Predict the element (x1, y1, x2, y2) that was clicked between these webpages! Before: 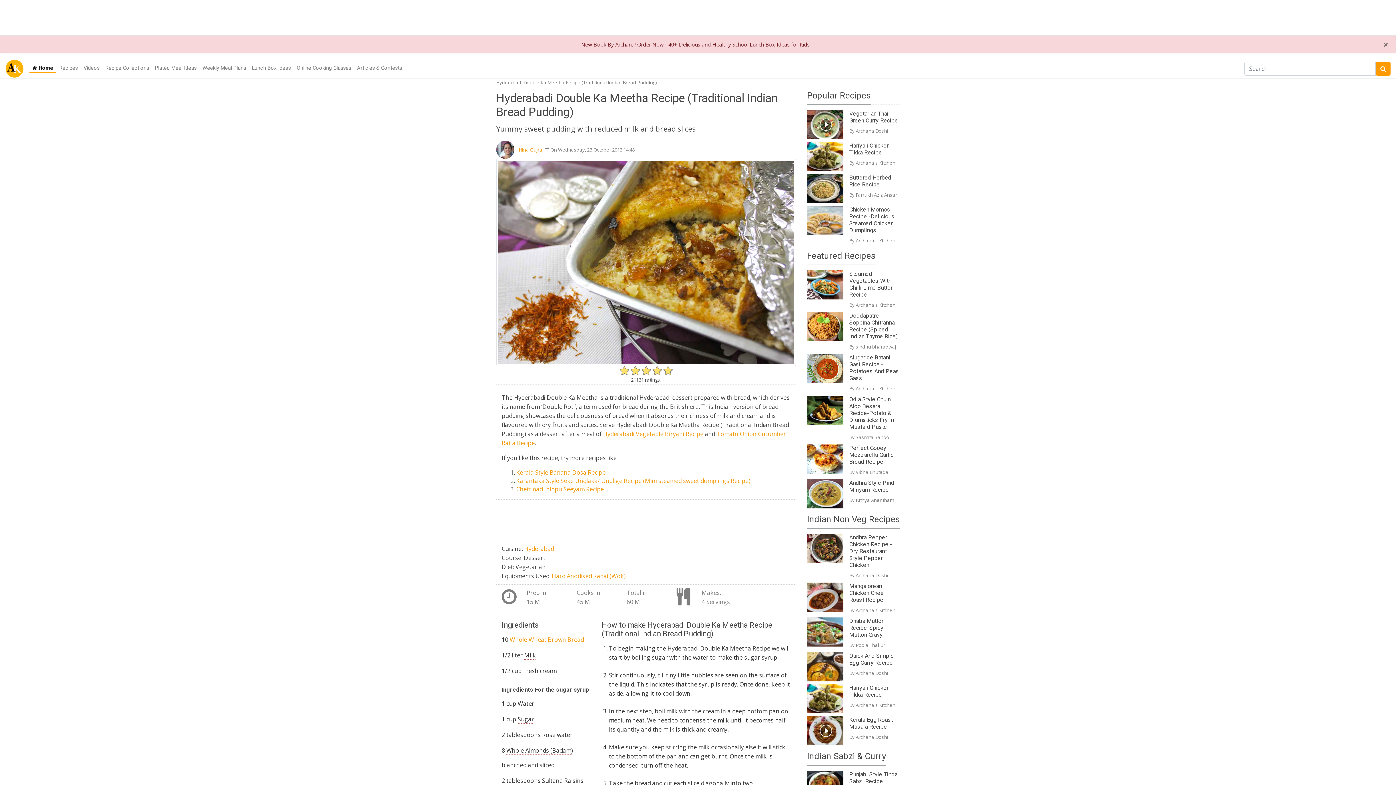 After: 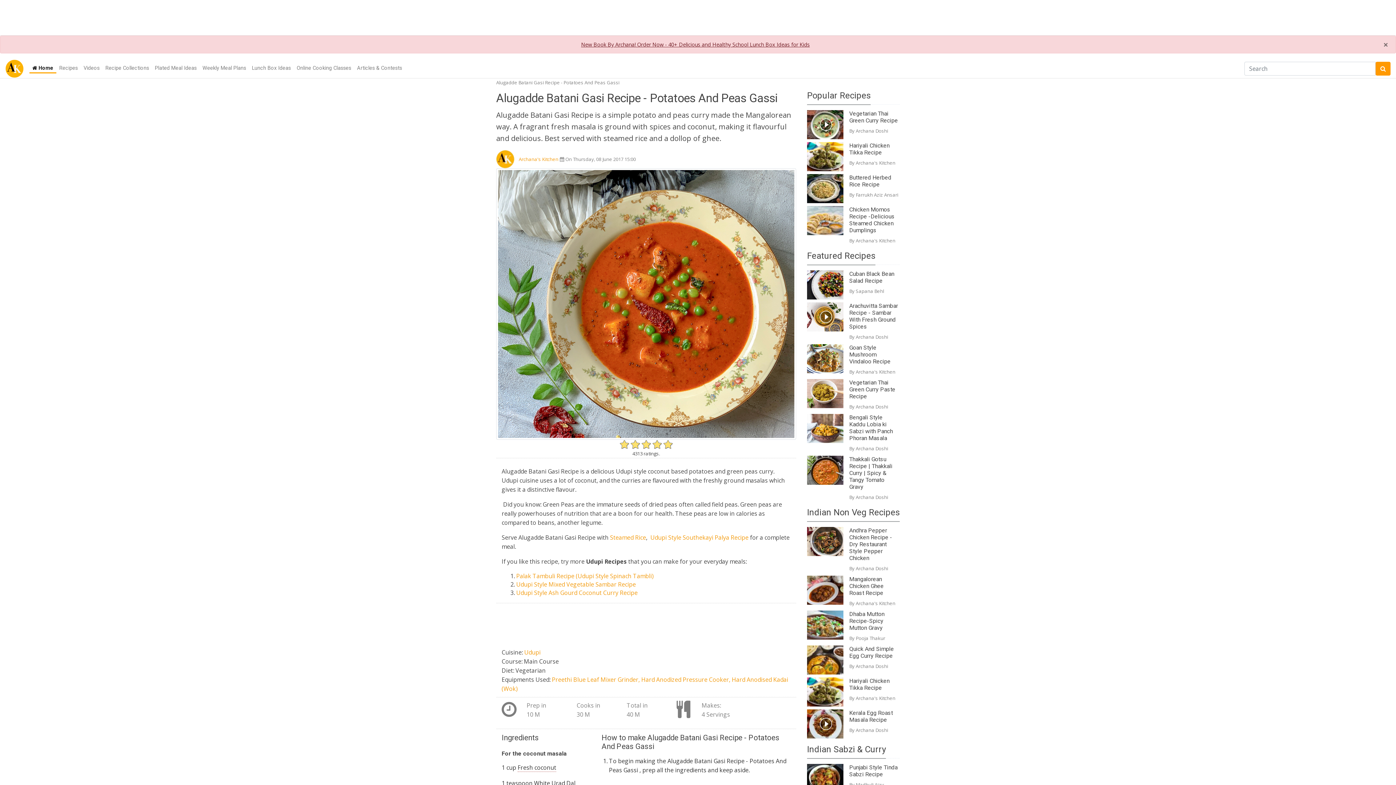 Action: bbox: (849, 354, 900, 381) label: Alugadde Batani Gasi Recipe - Potatoes And Peas Gassi